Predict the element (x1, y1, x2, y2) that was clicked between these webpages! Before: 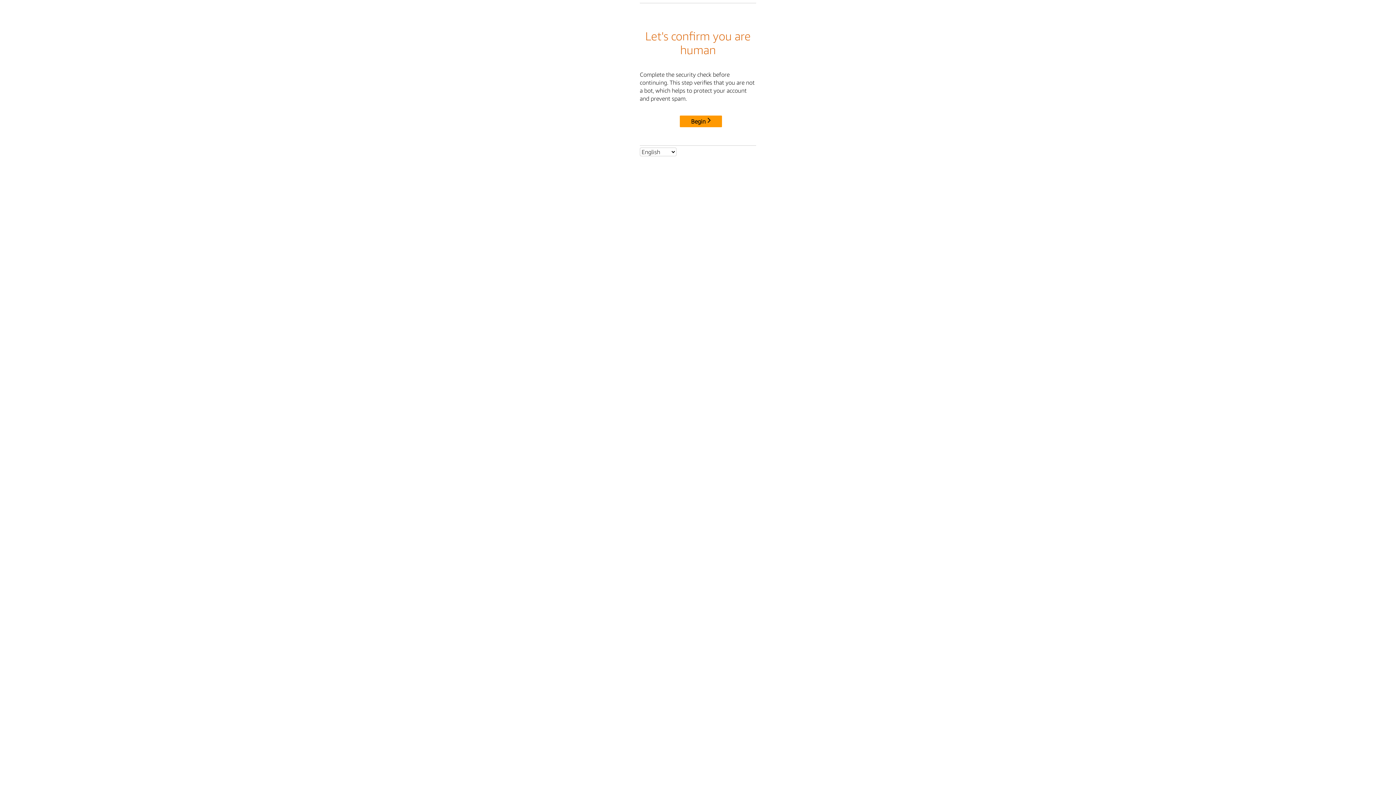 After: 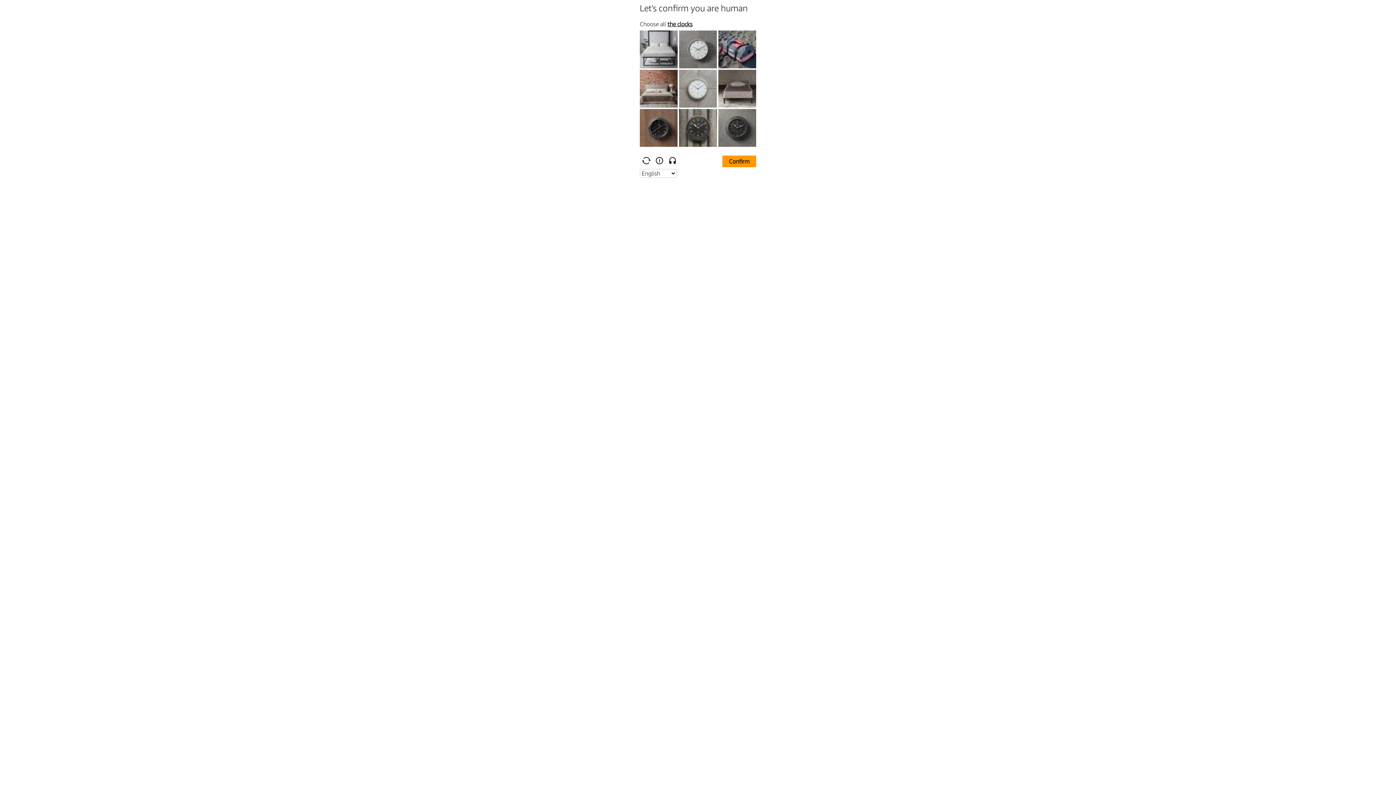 Action: label: Begin bbox: (680, 115, 722, 127)